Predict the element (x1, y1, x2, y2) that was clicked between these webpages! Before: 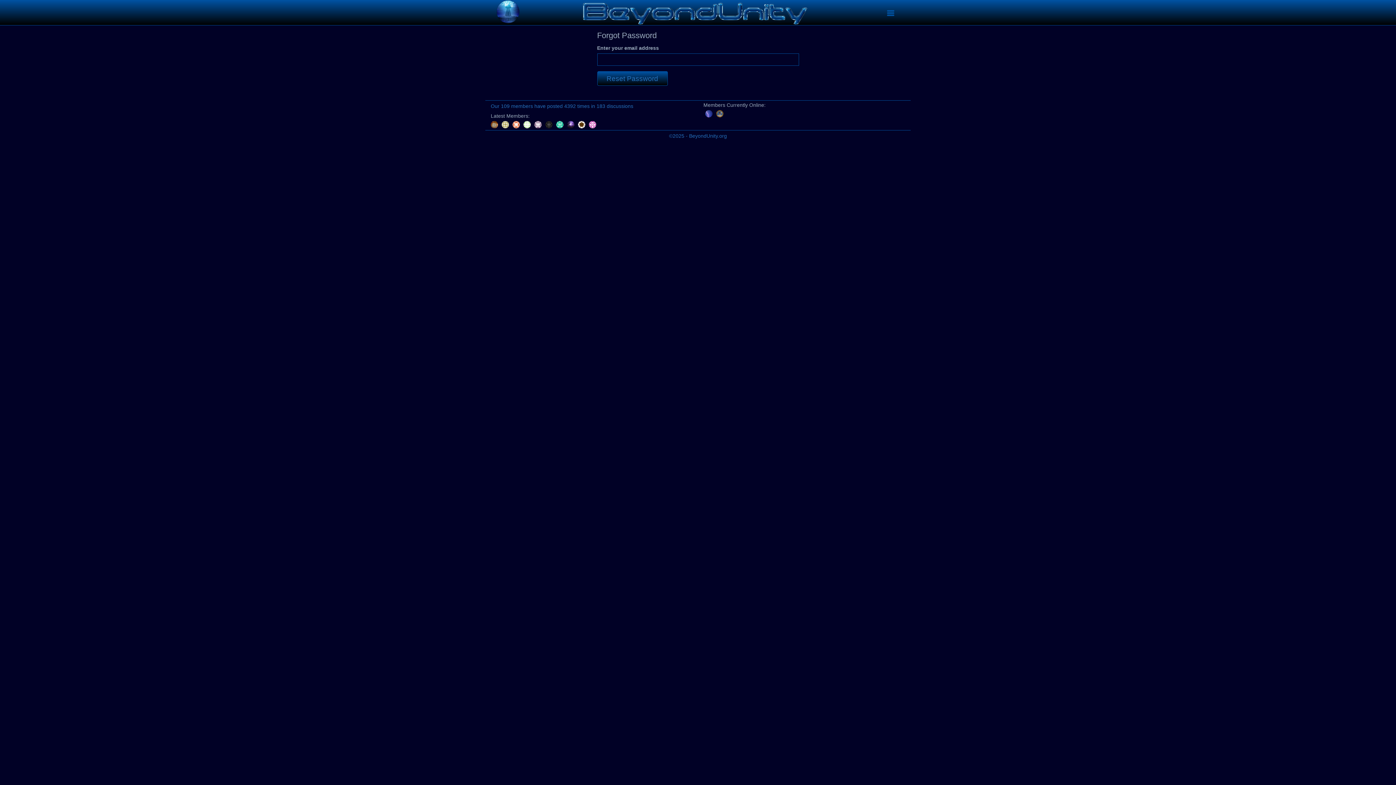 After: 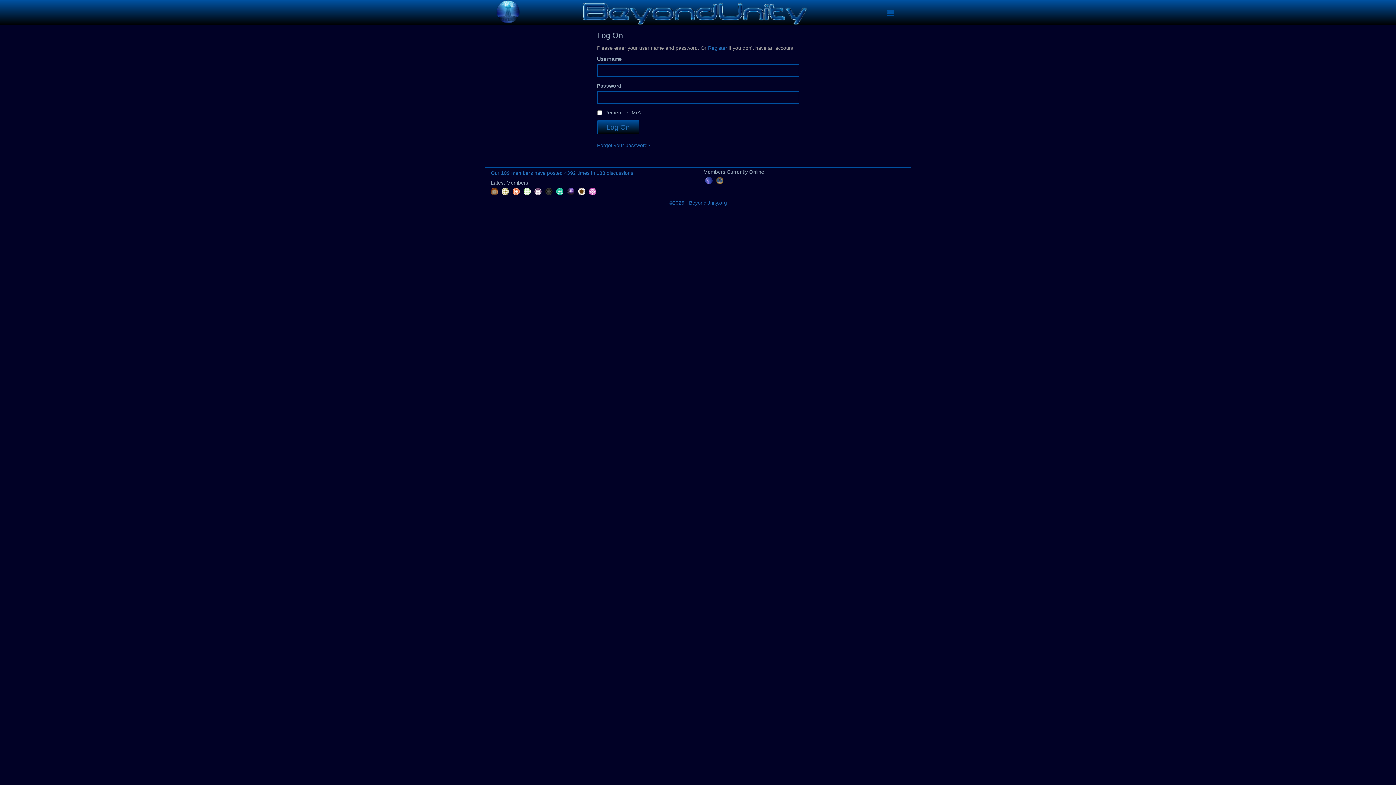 Action: label:   bbox: (534, 121, 543, 127)